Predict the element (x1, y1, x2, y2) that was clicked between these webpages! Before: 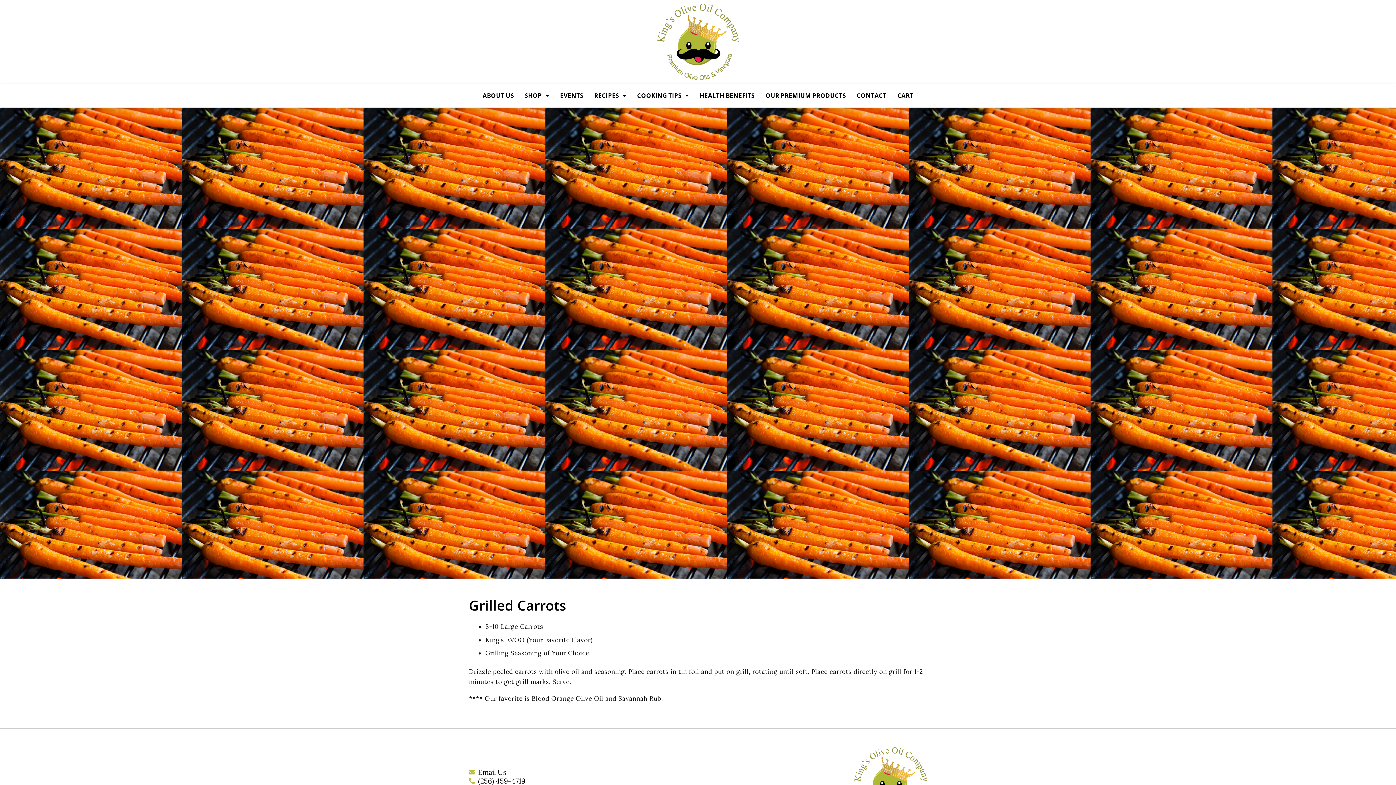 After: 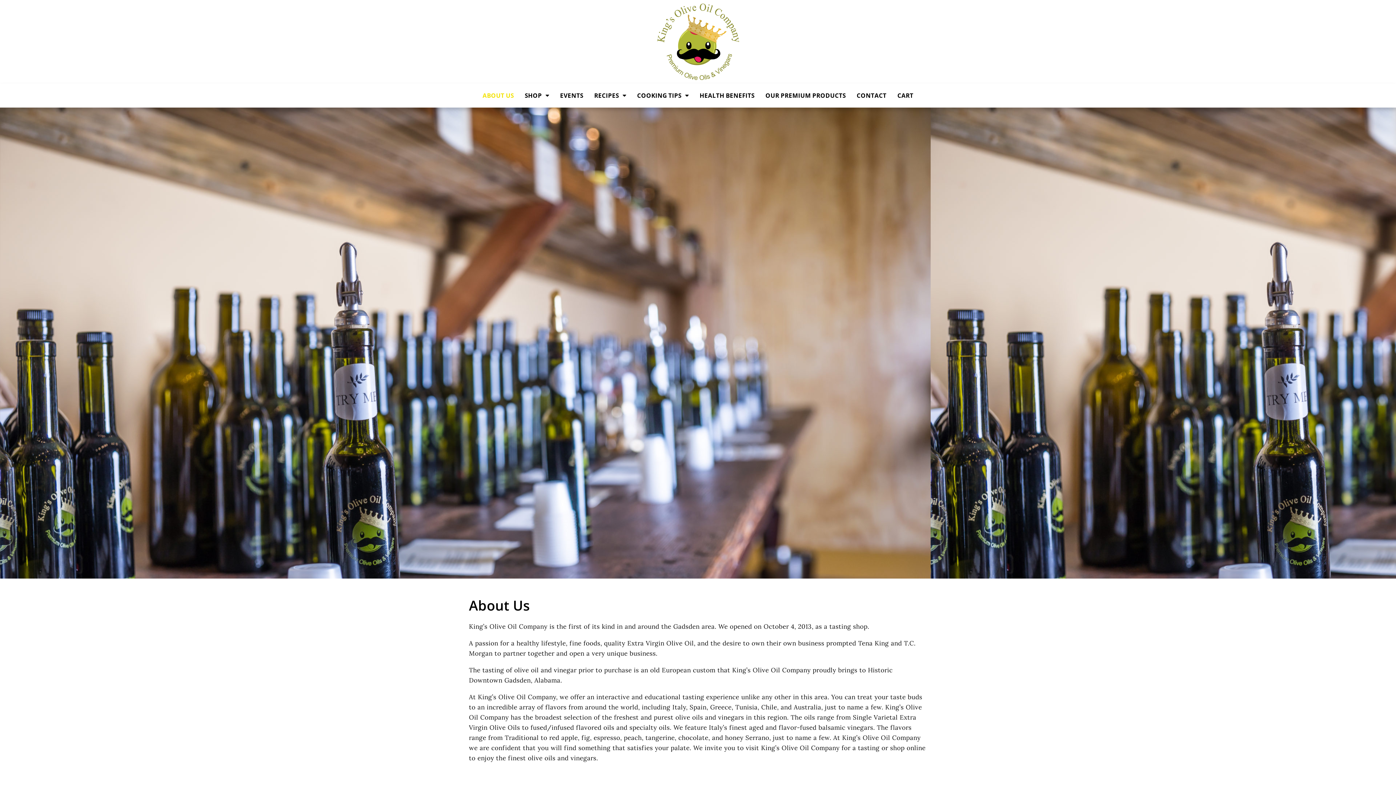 Action: bbox: (482, 87, 514, 104) label: ABOUT US